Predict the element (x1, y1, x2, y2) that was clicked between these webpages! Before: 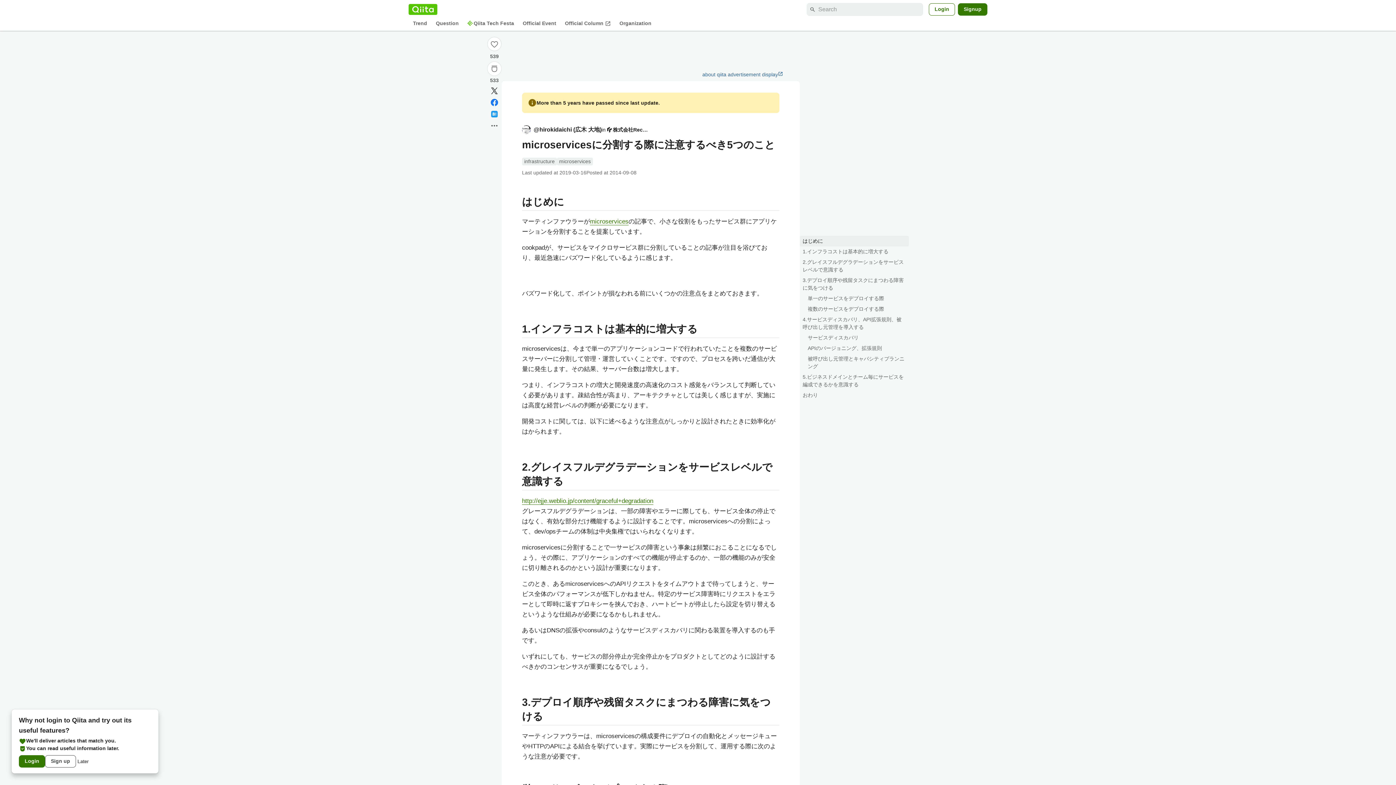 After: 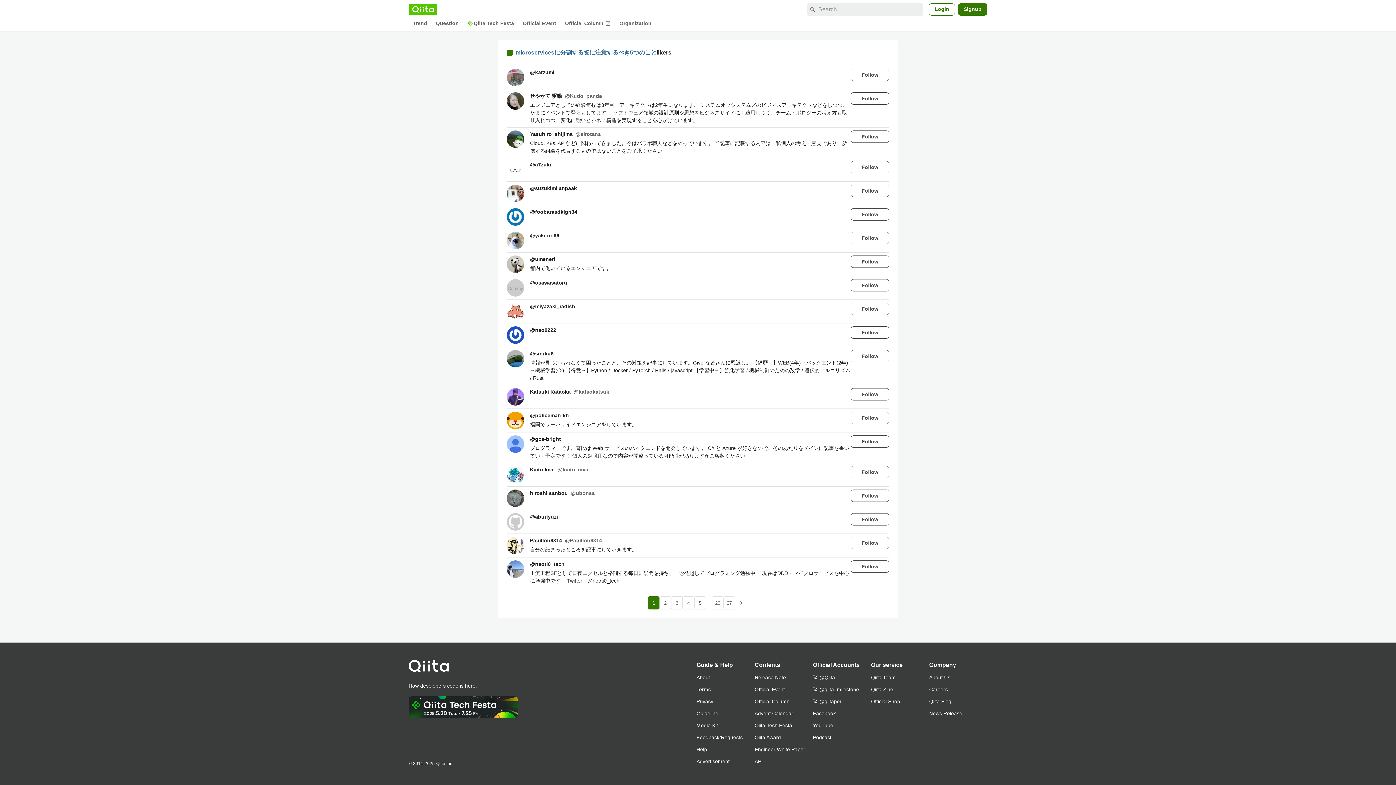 Action: bbox: (490, 53, 498, 59) label: 539Likes